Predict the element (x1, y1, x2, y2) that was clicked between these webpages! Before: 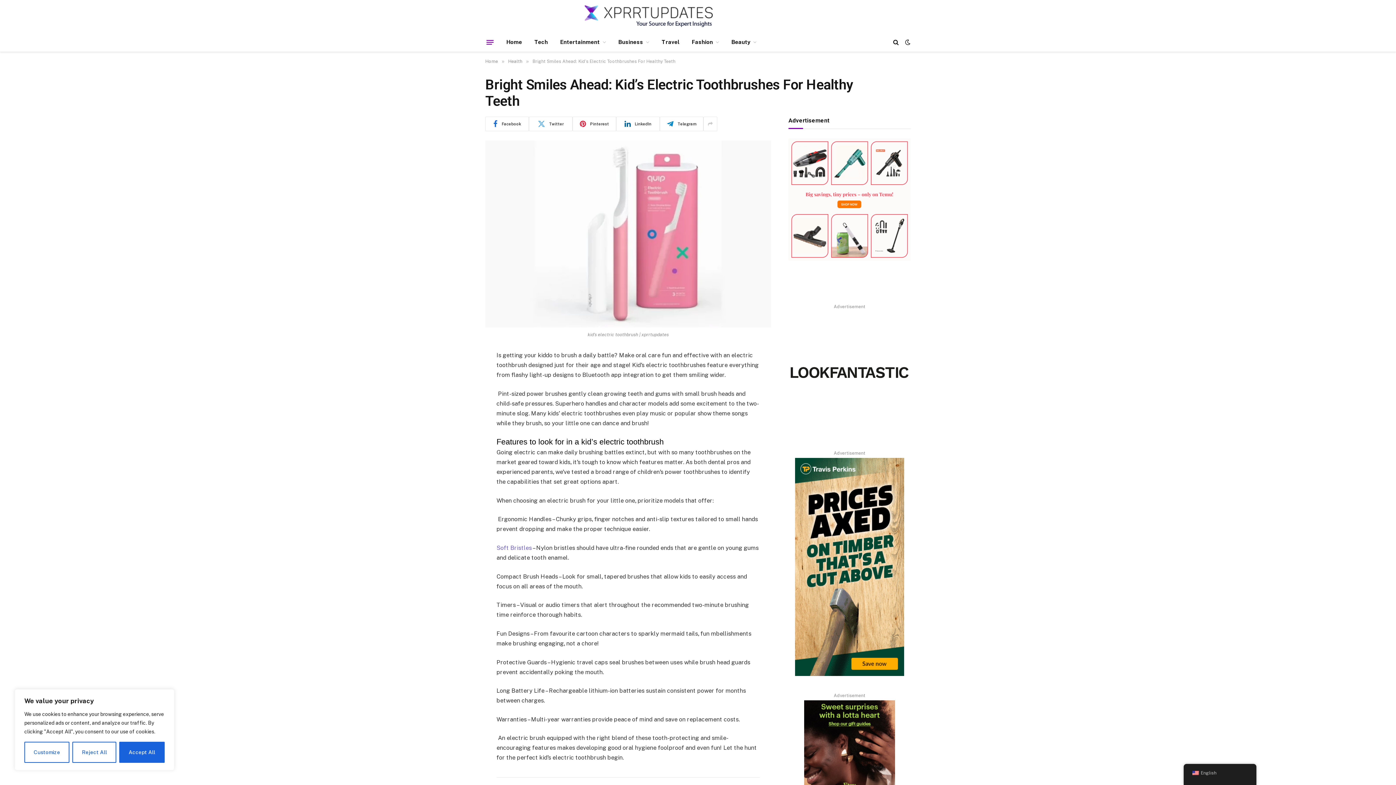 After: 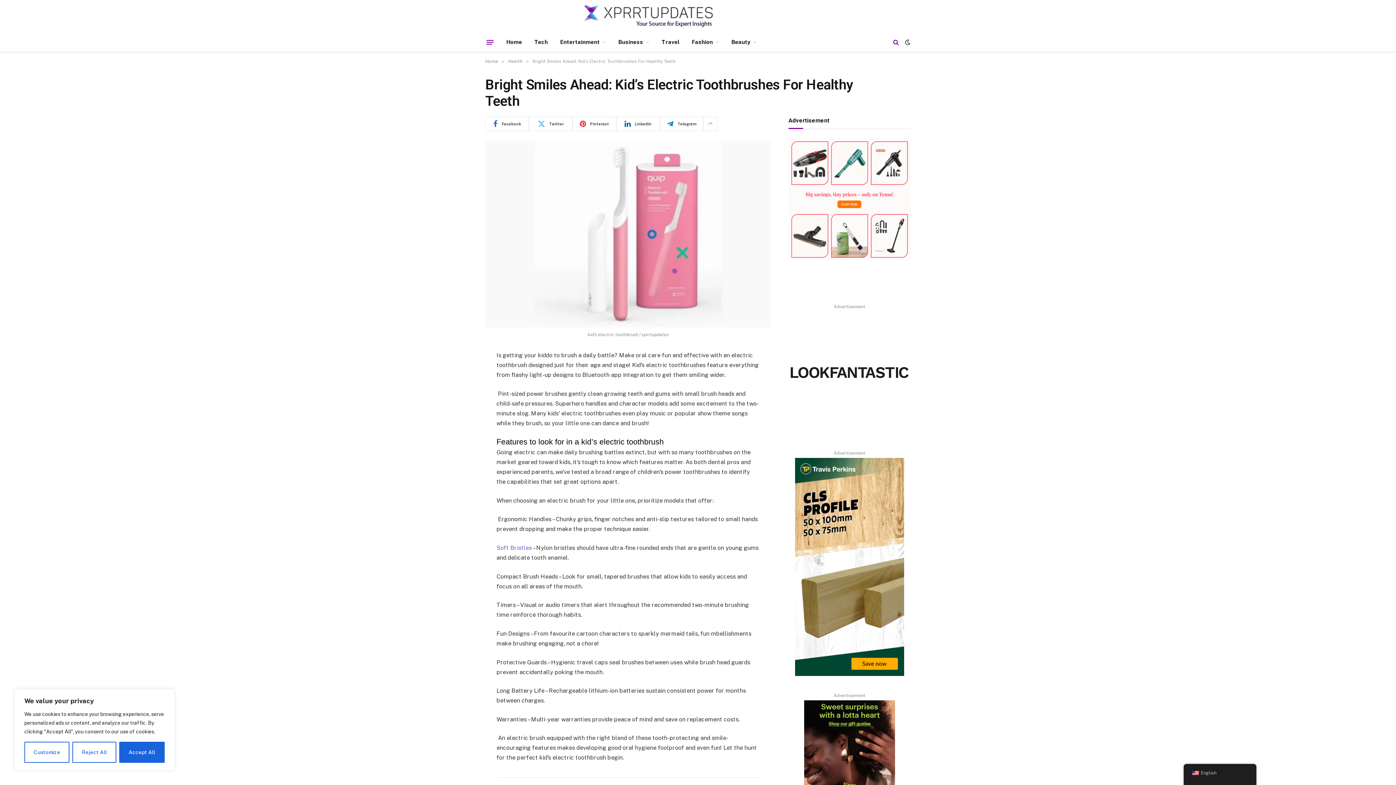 Action: bbox: (891, 34, 900, 50)